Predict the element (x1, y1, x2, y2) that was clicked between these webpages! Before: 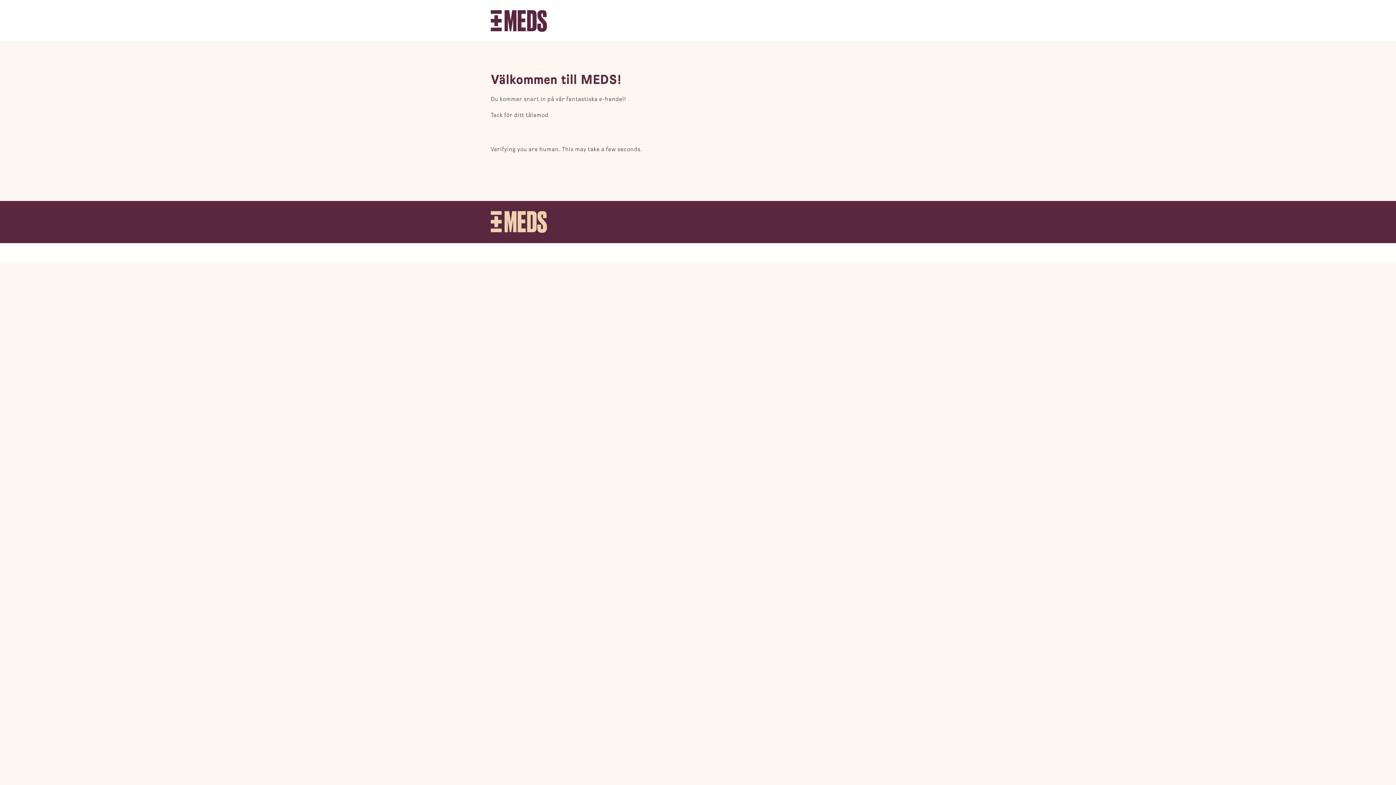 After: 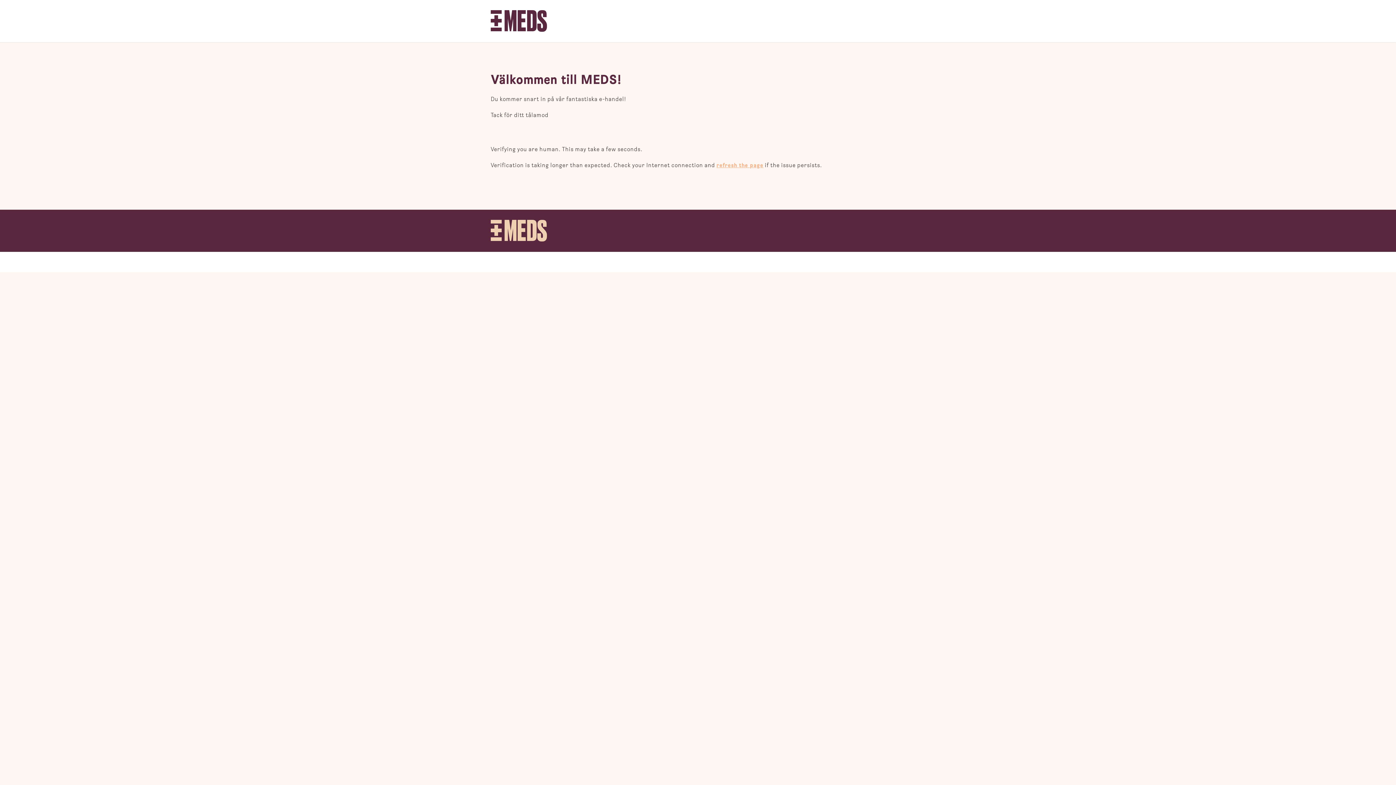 Action: bbox: (490, 10, 547, 32)